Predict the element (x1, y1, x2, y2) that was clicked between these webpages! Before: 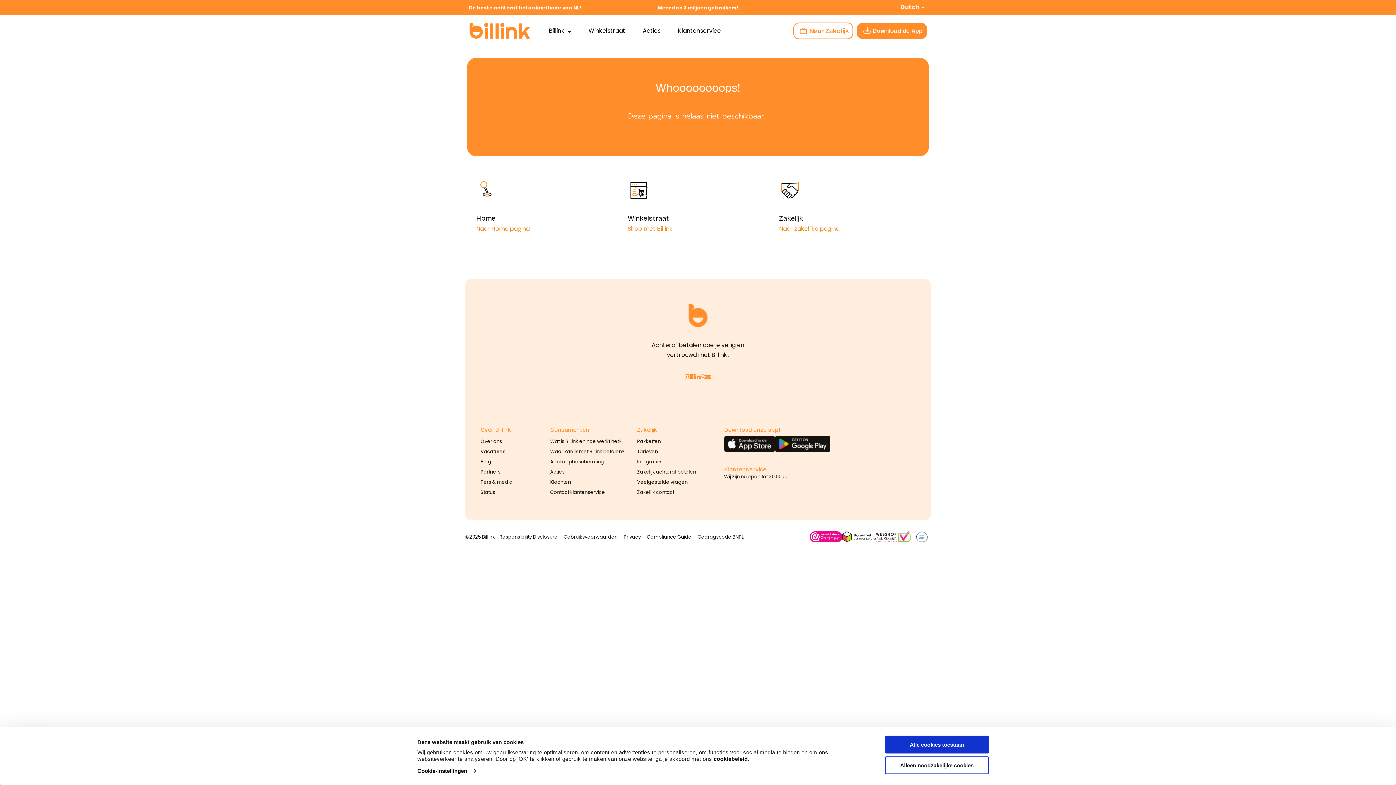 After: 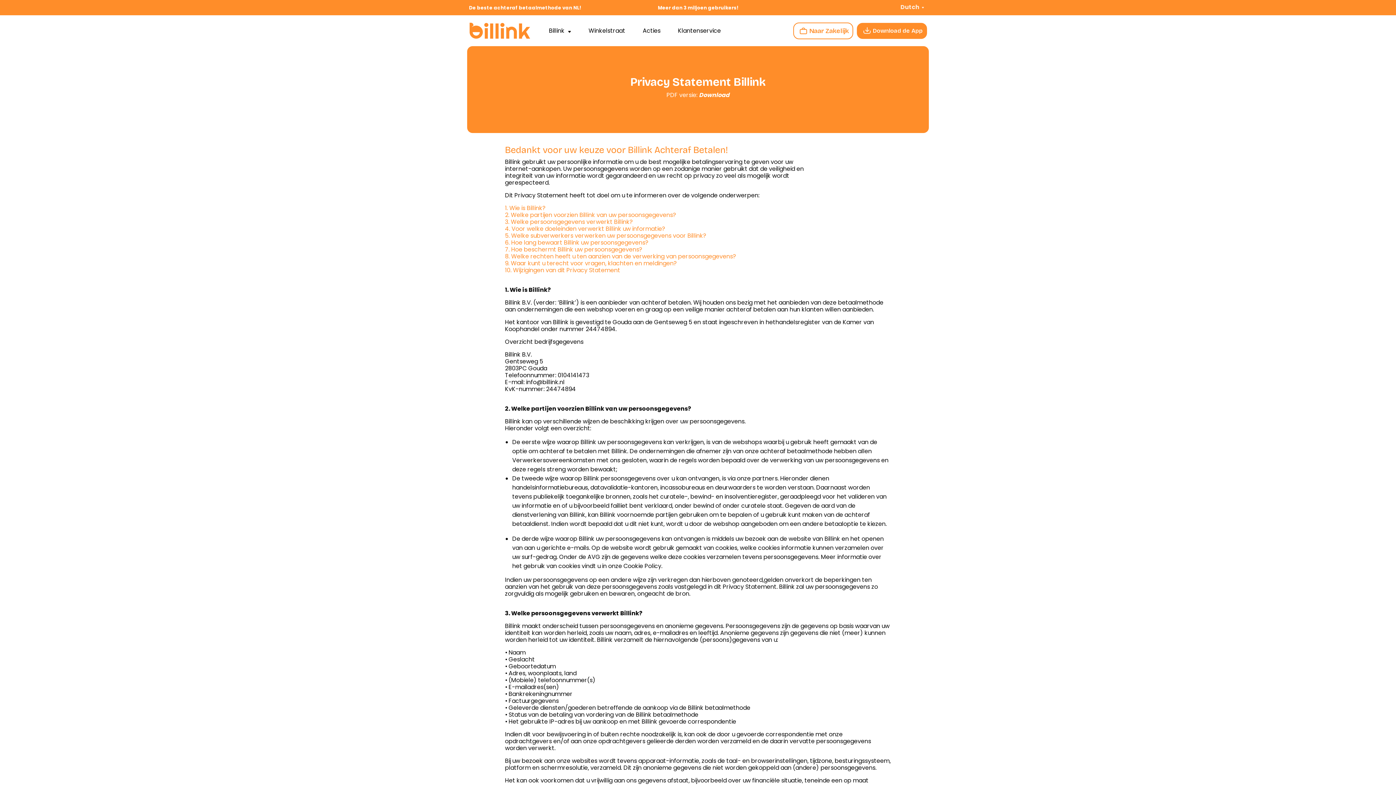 Action: bbox: (622, 534, 642, 539) label: Privacy